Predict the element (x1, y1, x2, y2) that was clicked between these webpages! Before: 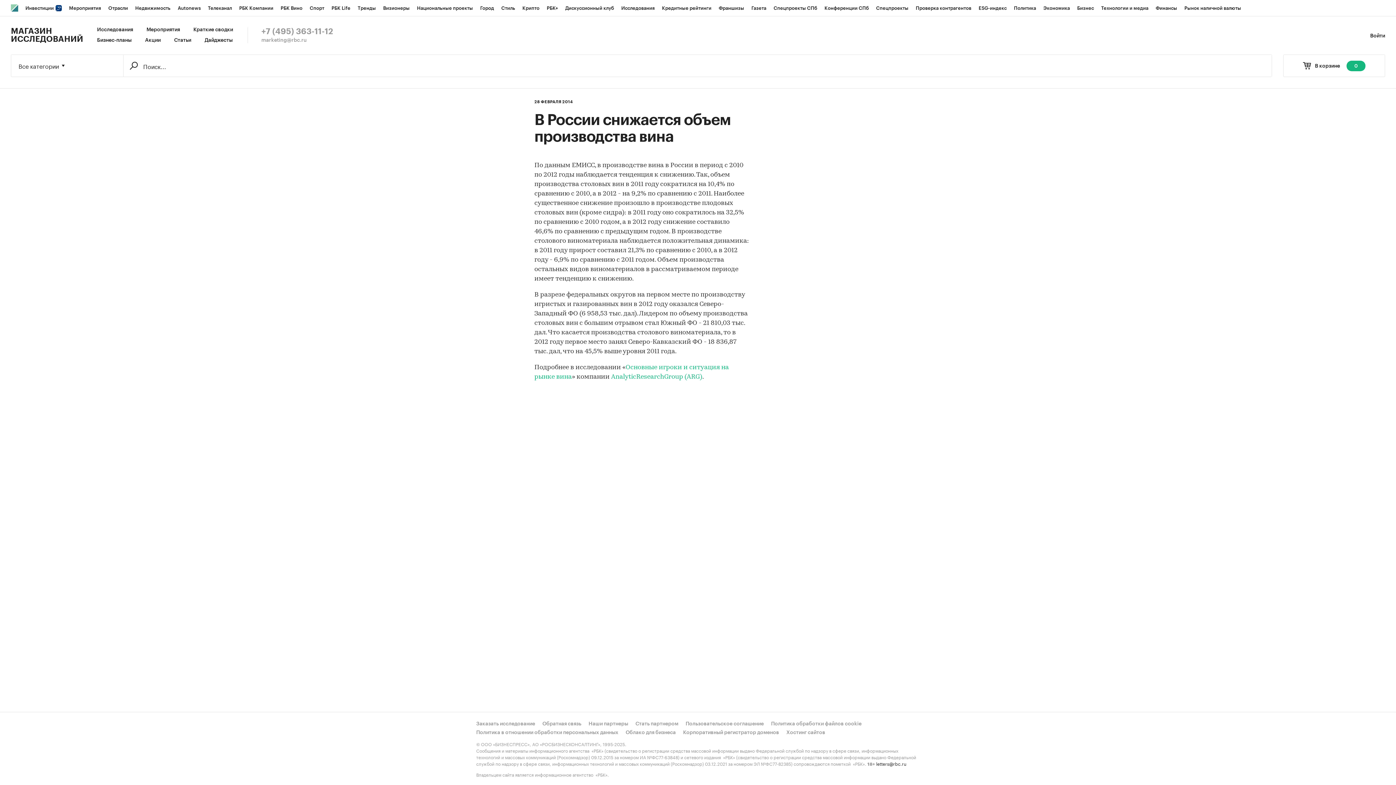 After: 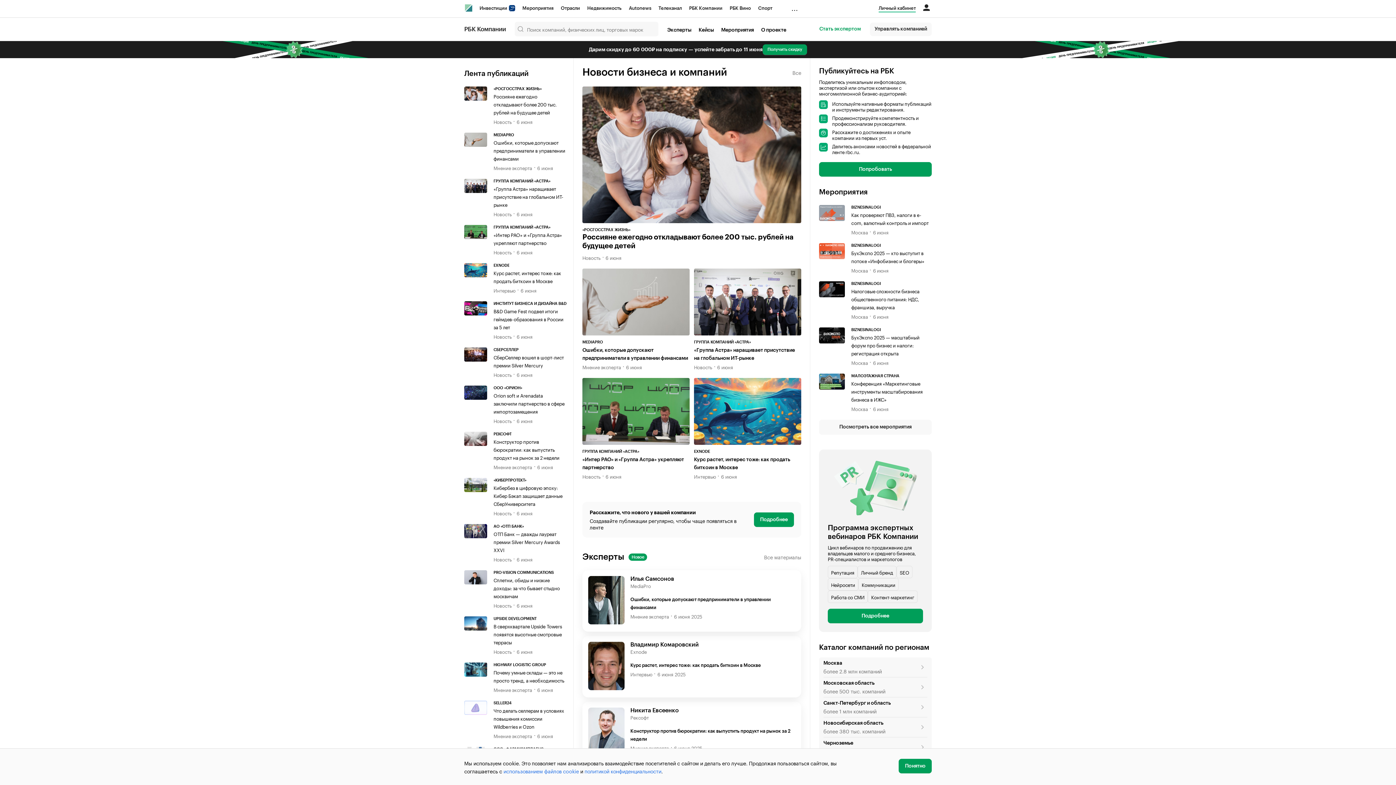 Action: label: РБК Компании bbox: (235, 0, 277, 16)